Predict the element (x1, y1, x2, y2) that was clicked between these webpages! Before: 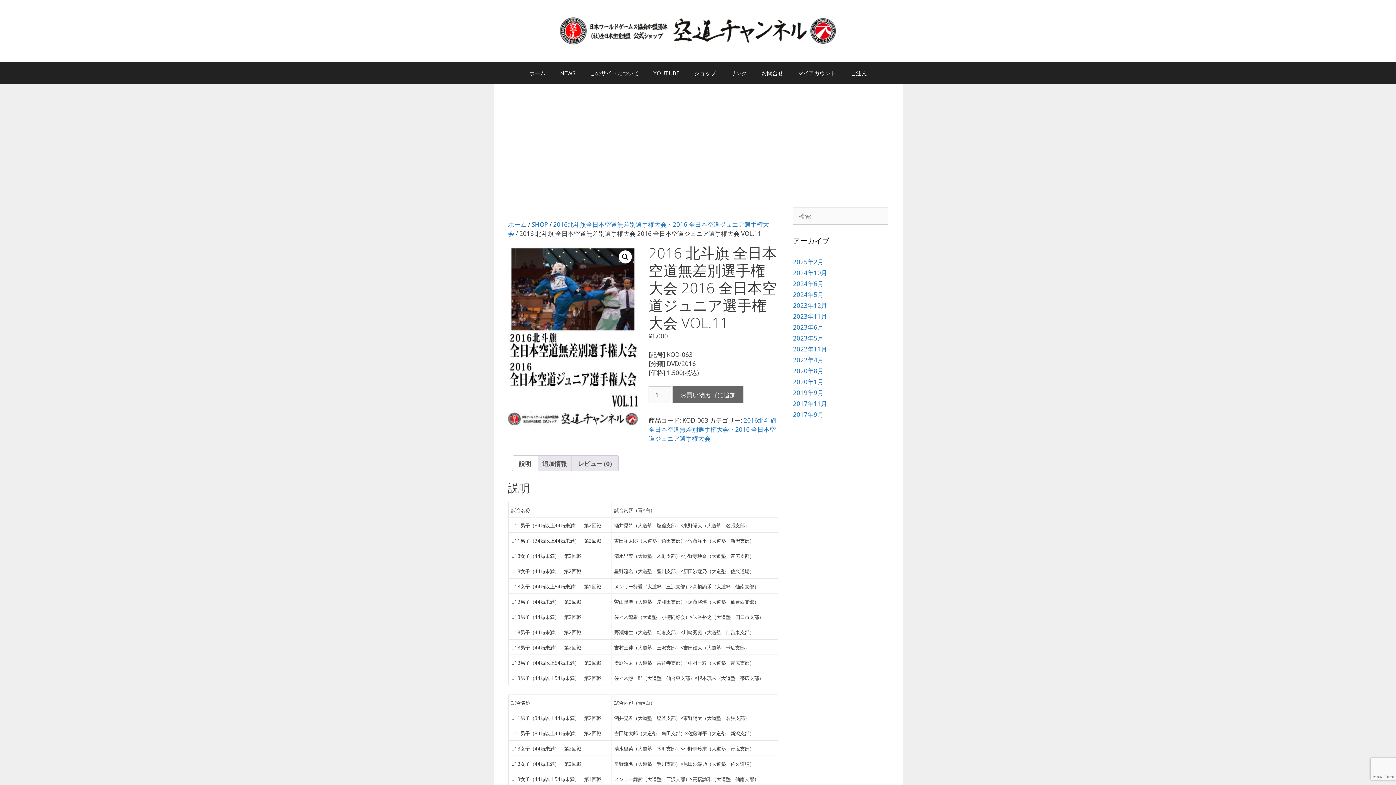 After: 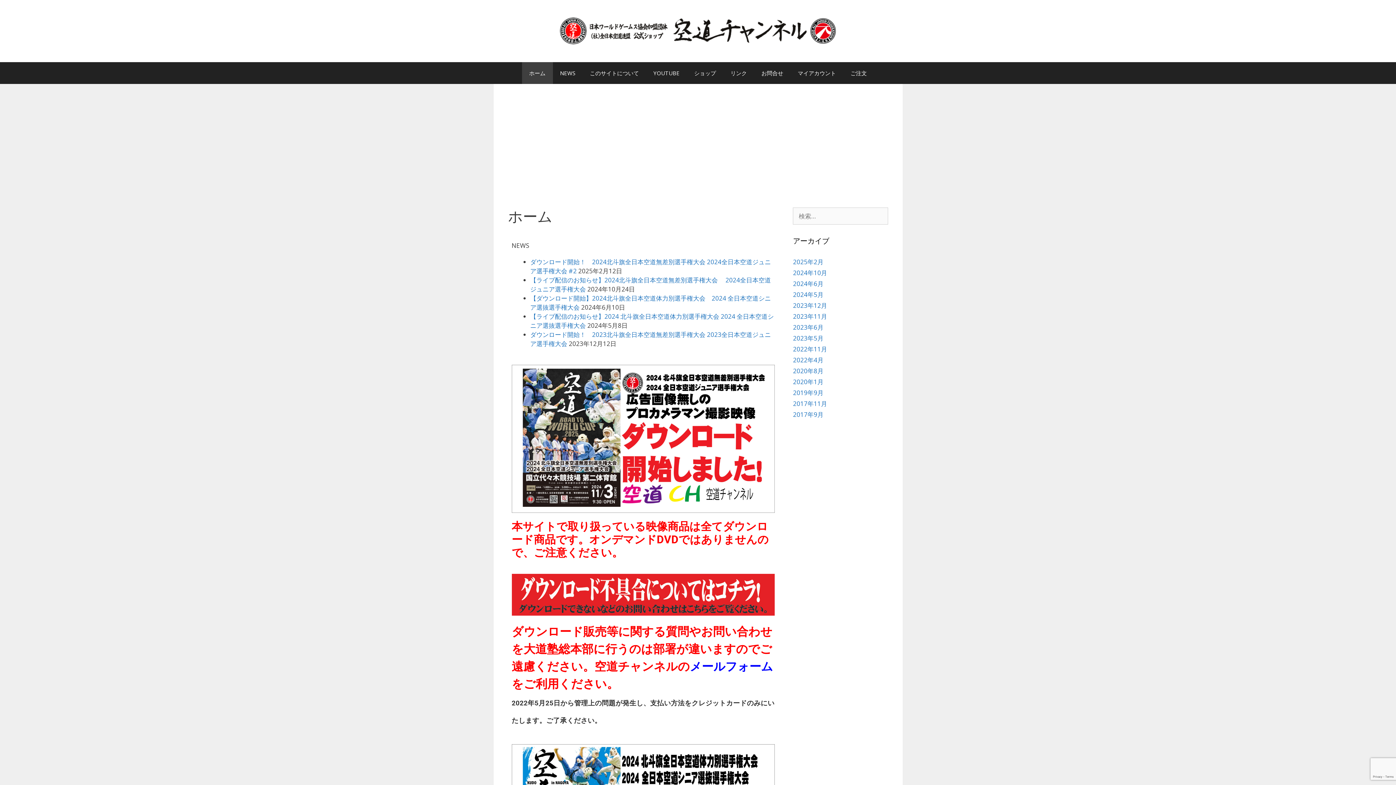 Action: bbox: (558, 26, 837, 34)